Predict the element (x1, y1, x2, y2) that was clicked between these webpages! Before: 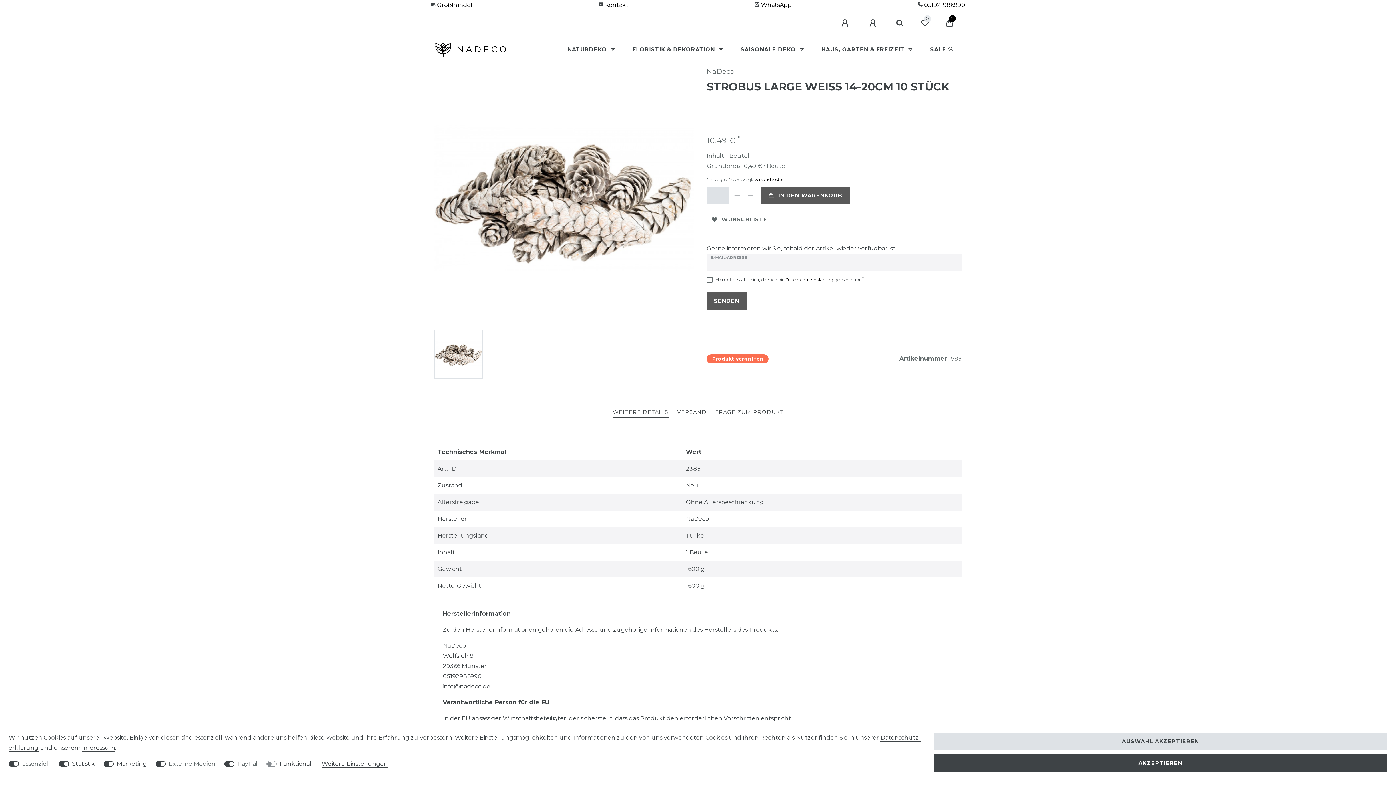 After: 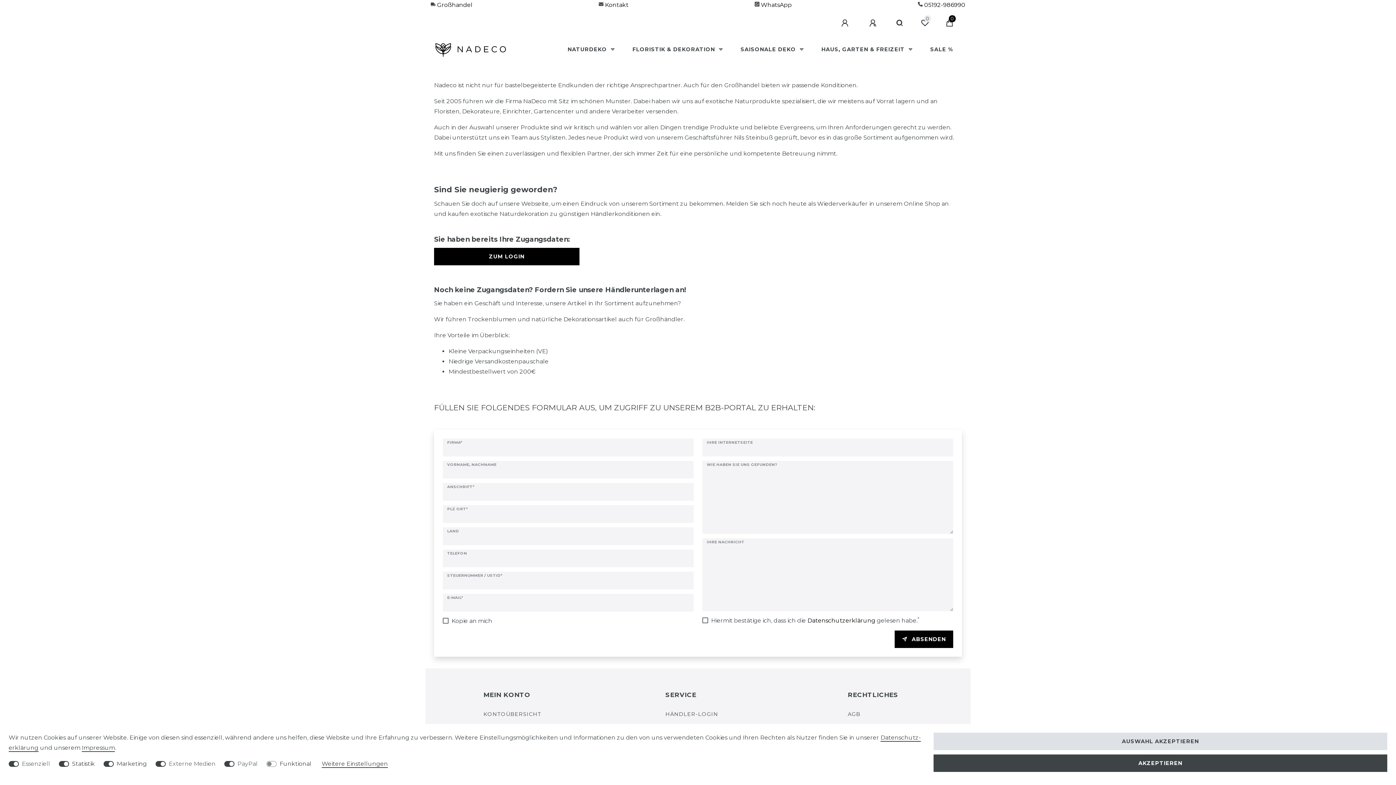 Action: label:  Großhandel bbox: (430, 1, 472, 8)